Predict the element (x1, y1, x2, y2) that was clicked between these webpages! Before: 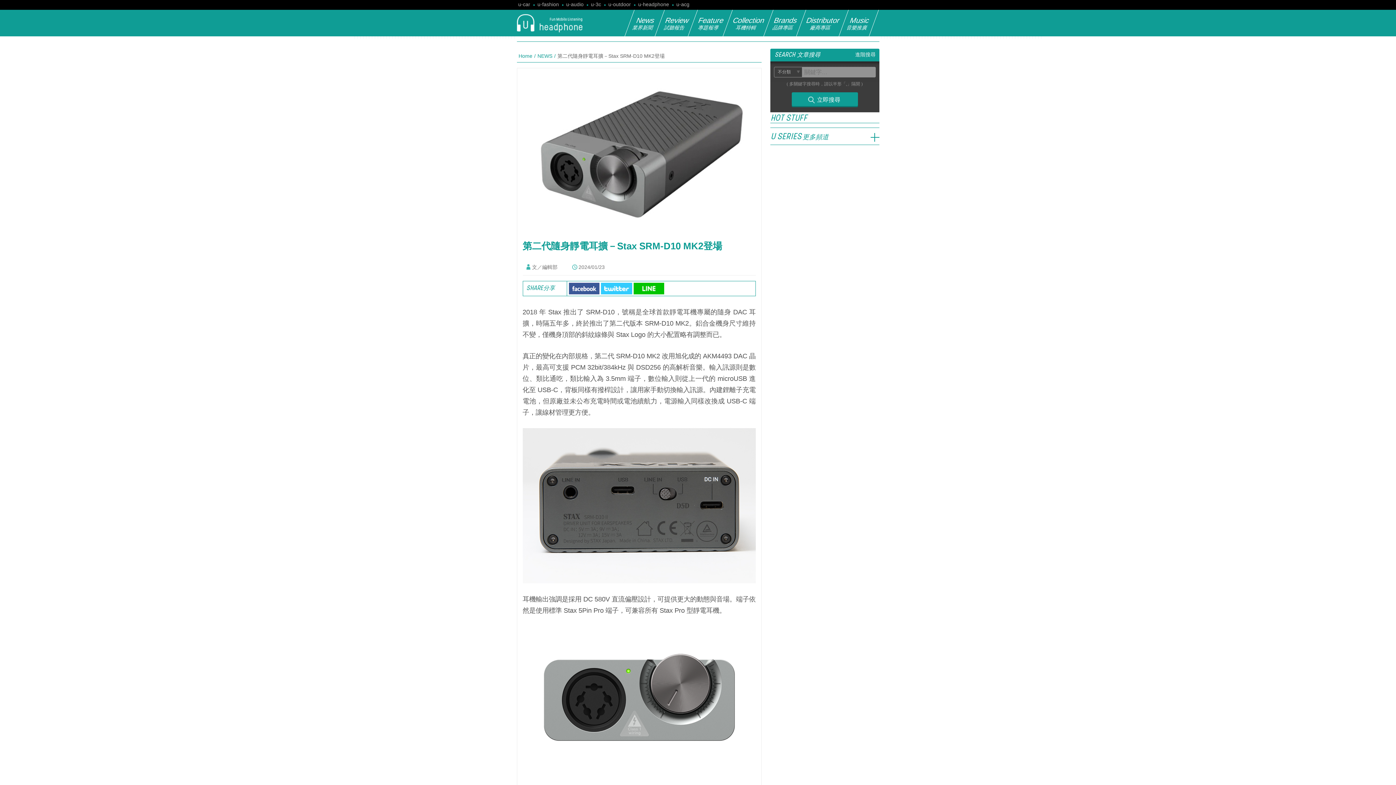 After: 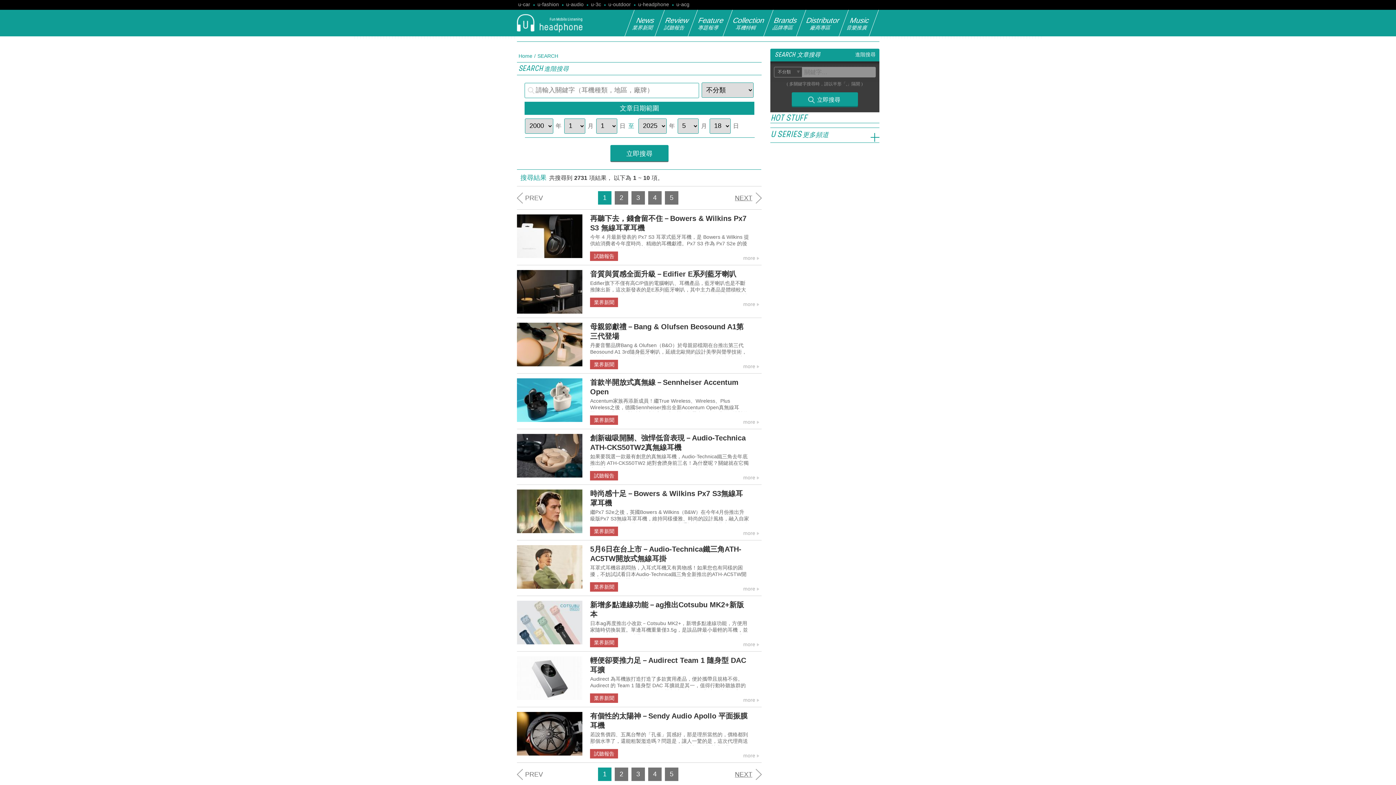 Action: label: 進階搜尋 bbox: (855, 48, 875, 61)